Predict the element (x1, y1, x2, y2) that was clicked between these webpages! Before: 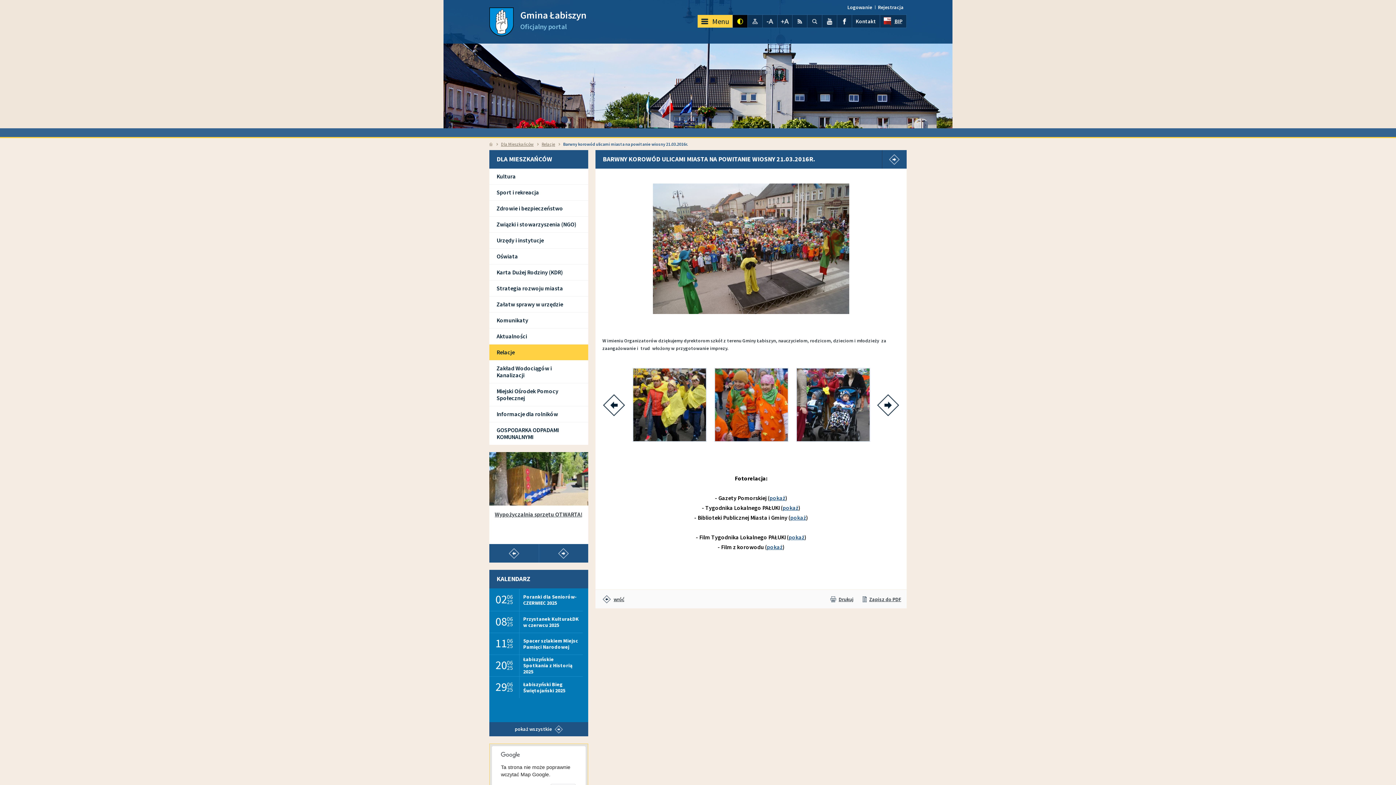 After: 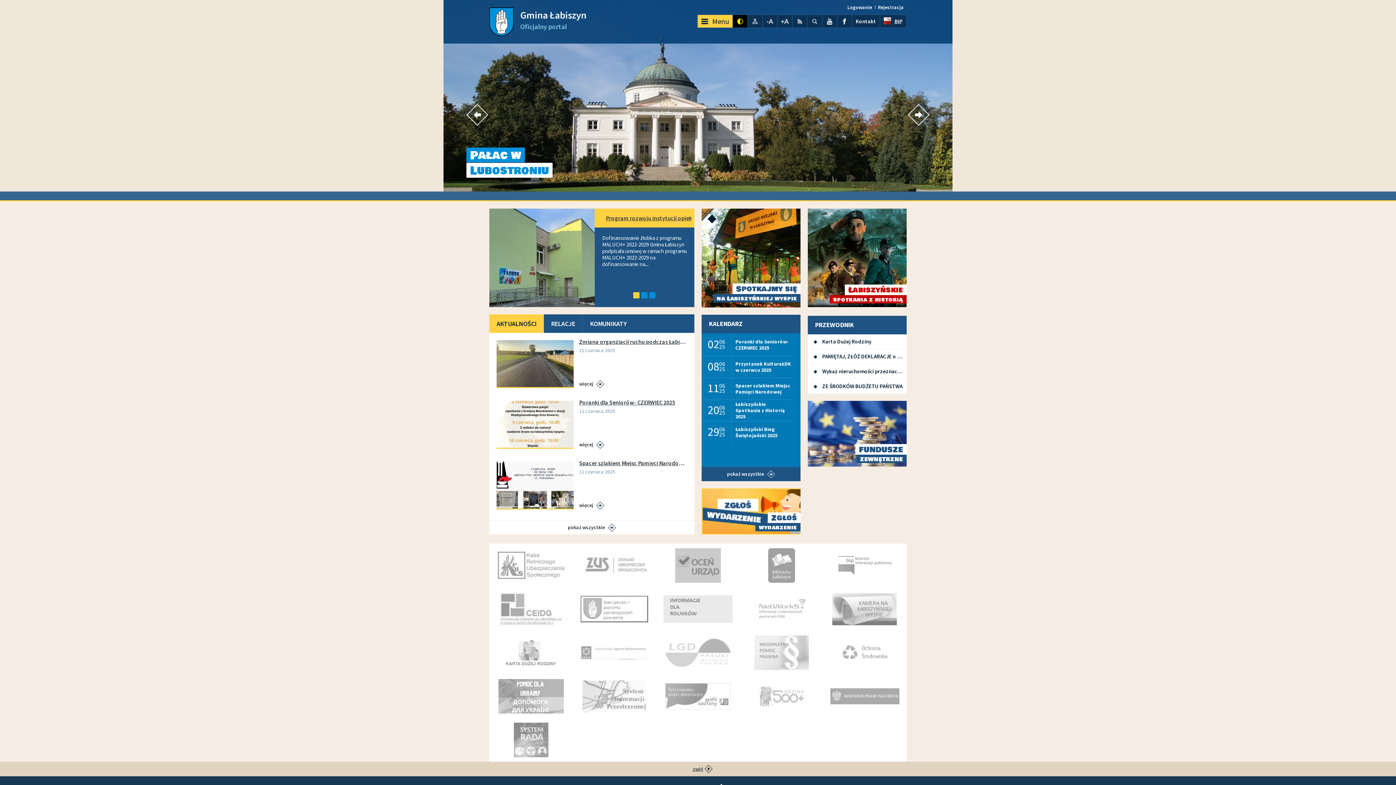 Action: bbox: (852, 14, 879, 27) label: Kontakt